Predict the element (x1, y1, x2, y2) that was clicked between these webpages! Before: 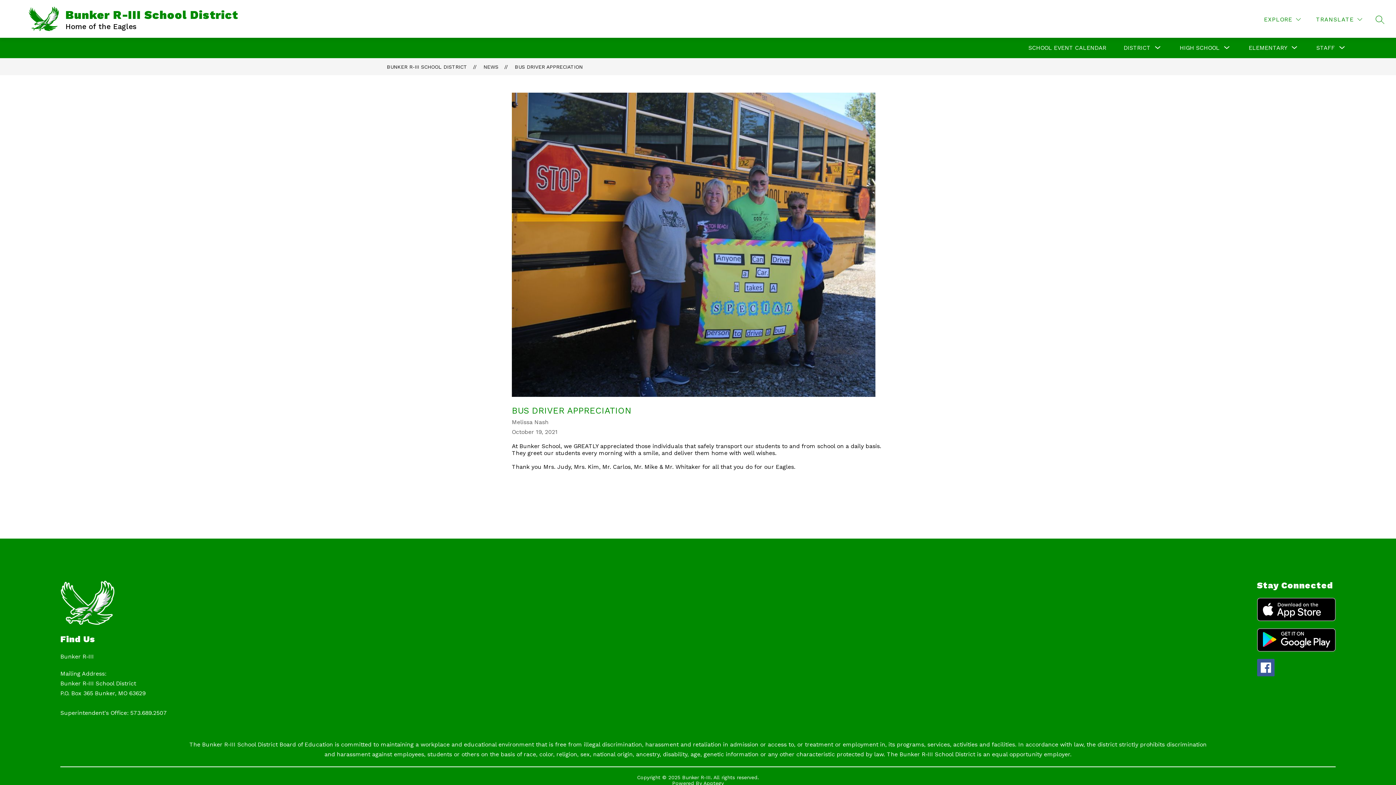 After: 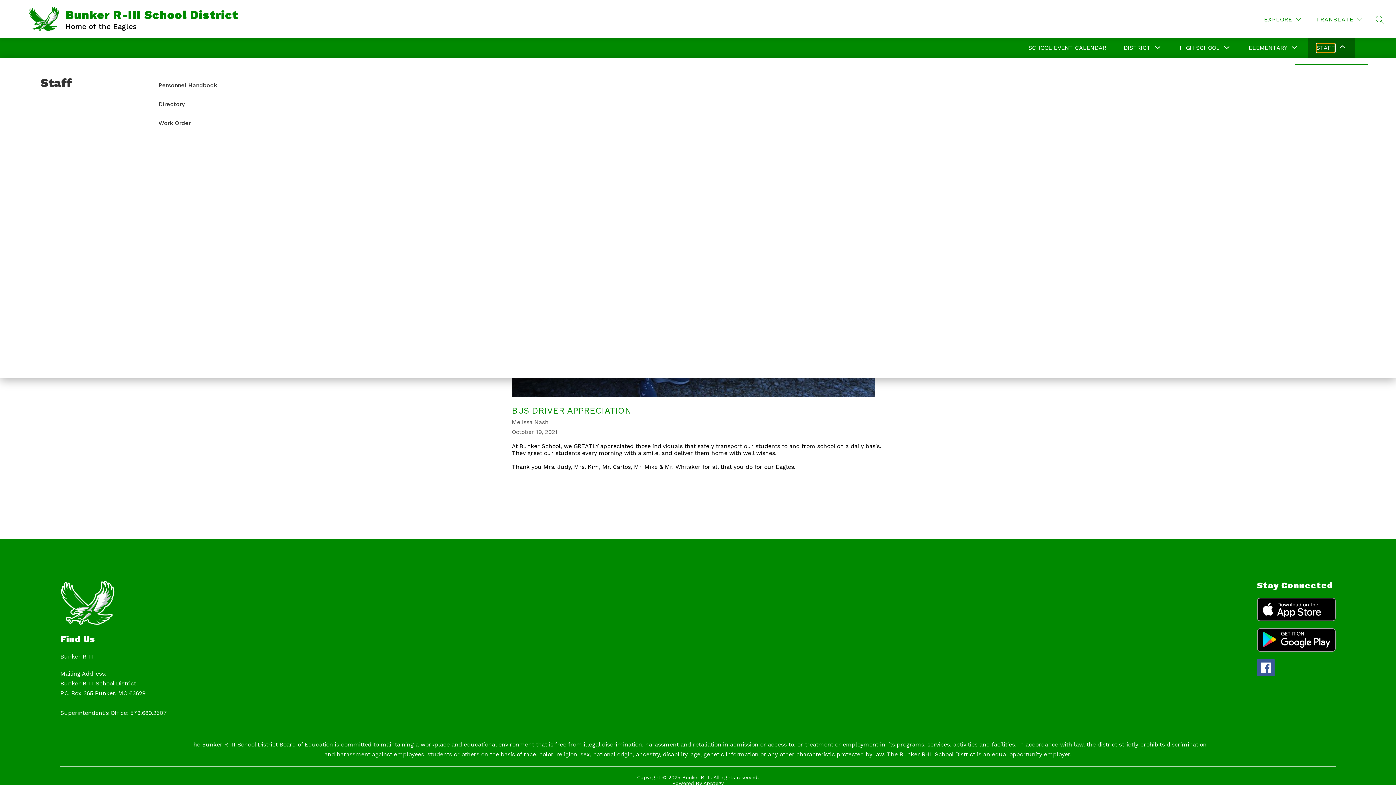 Action: label: Show submenu for Staff bbox: (1316, 43, 1335, 52)